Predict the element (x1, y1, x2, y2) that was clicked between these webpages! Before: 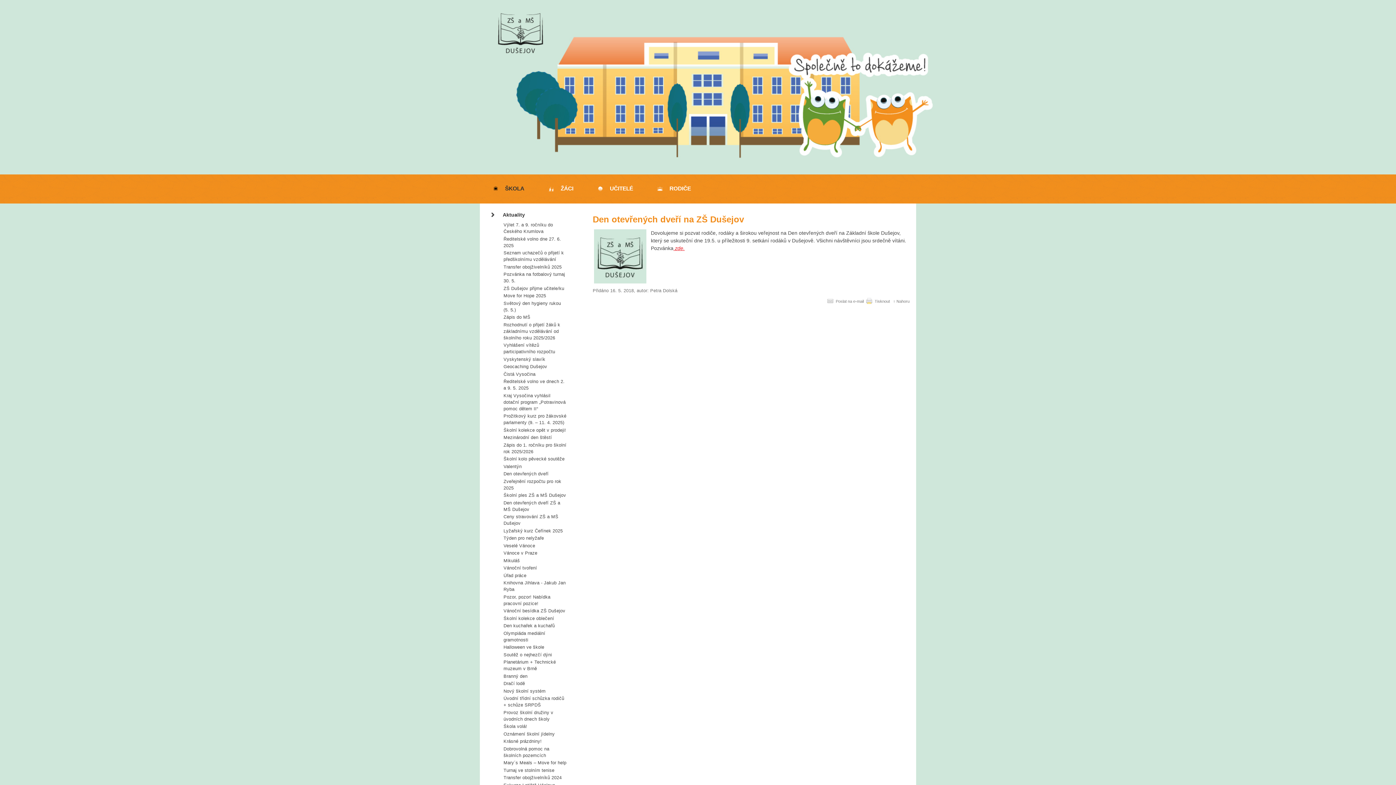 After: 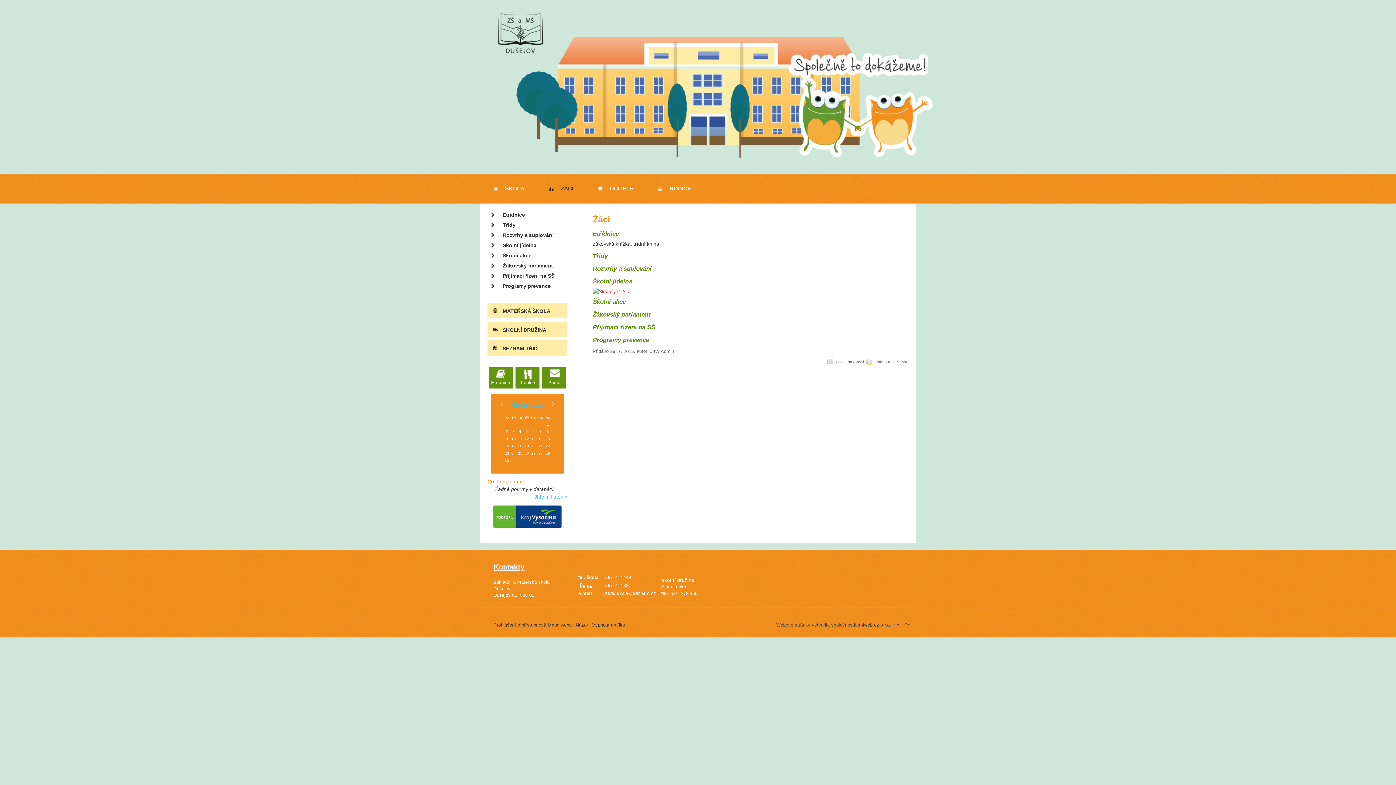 Action: label: ŽÁCI bbox: (535, 174, 584, 202)